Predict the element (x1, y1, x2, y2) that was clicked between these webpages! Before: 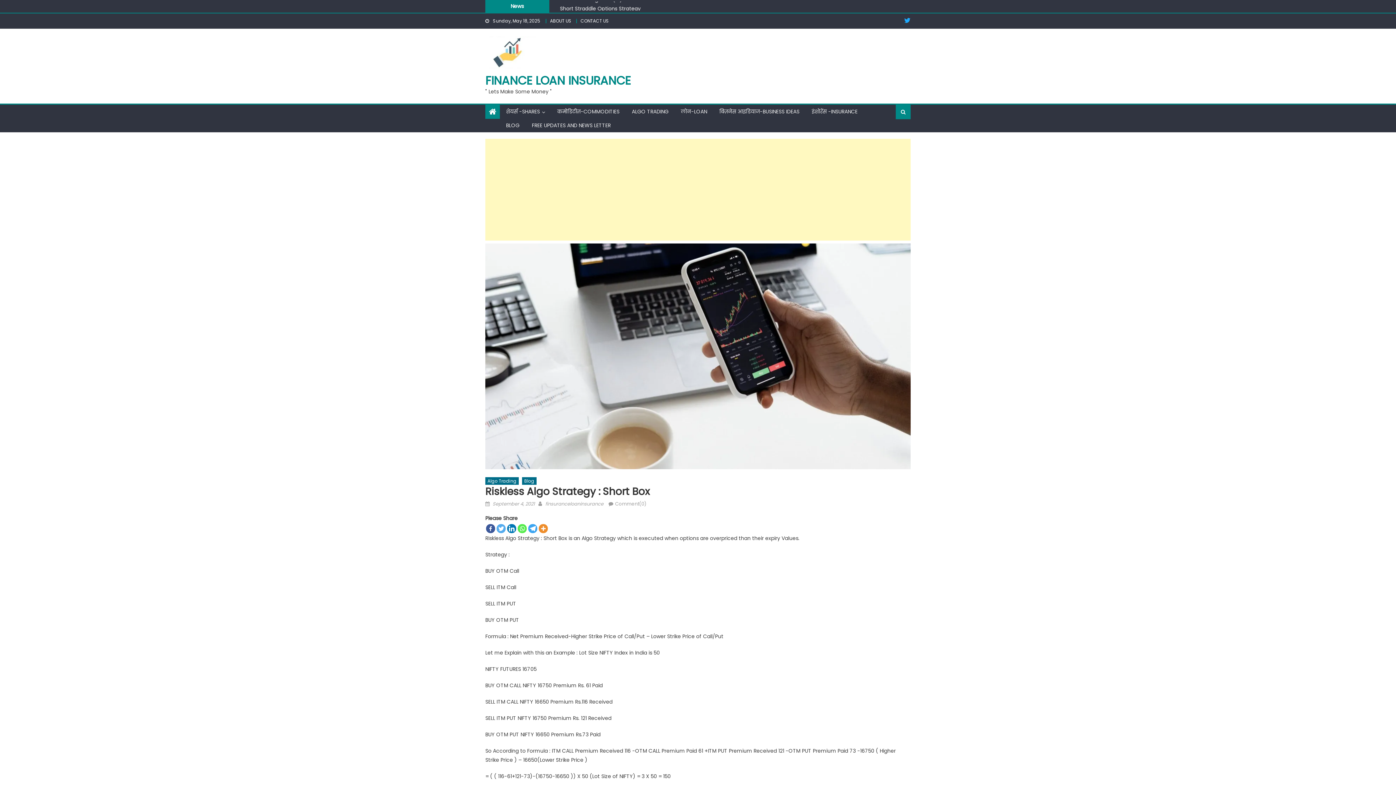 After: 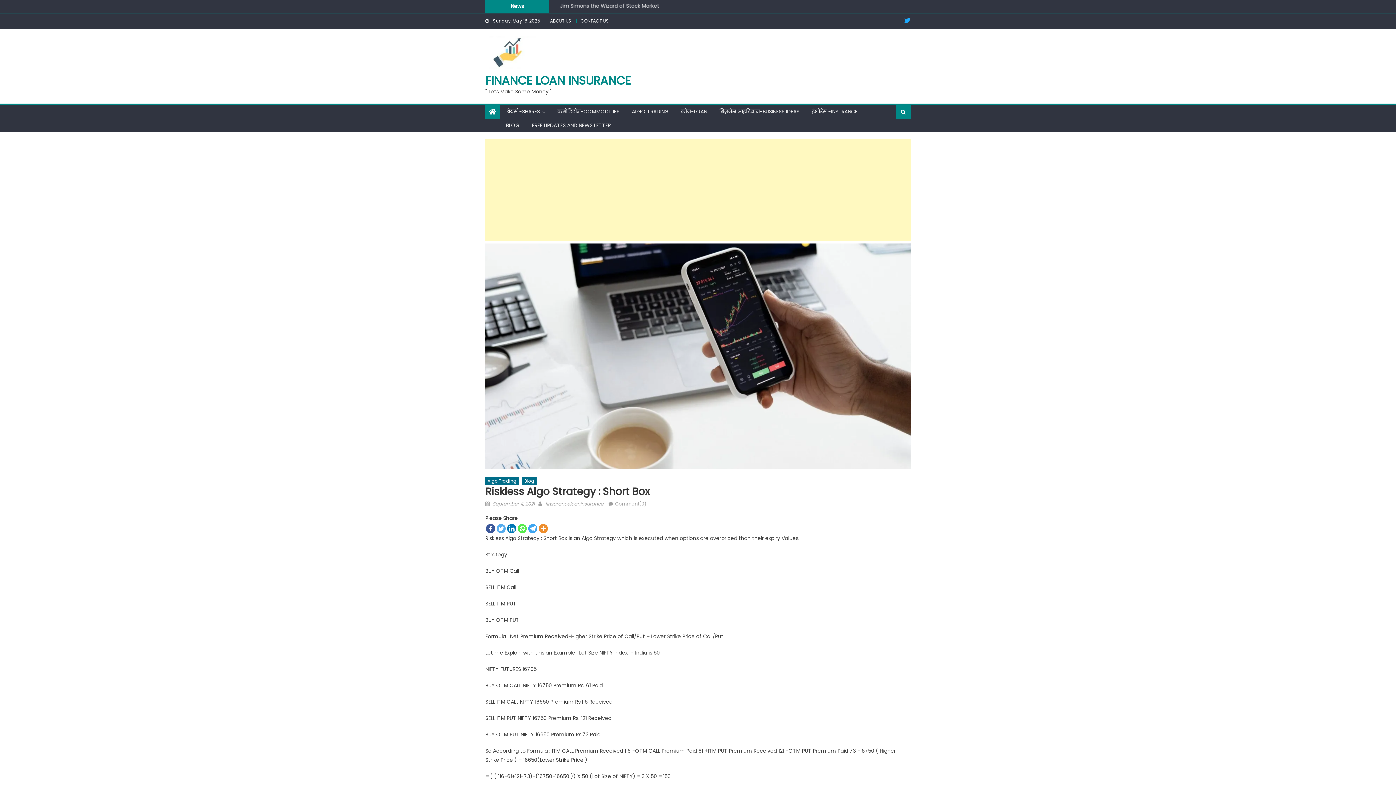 Action: bbox: (492, 500, 534, 507) label: September 4, 2021